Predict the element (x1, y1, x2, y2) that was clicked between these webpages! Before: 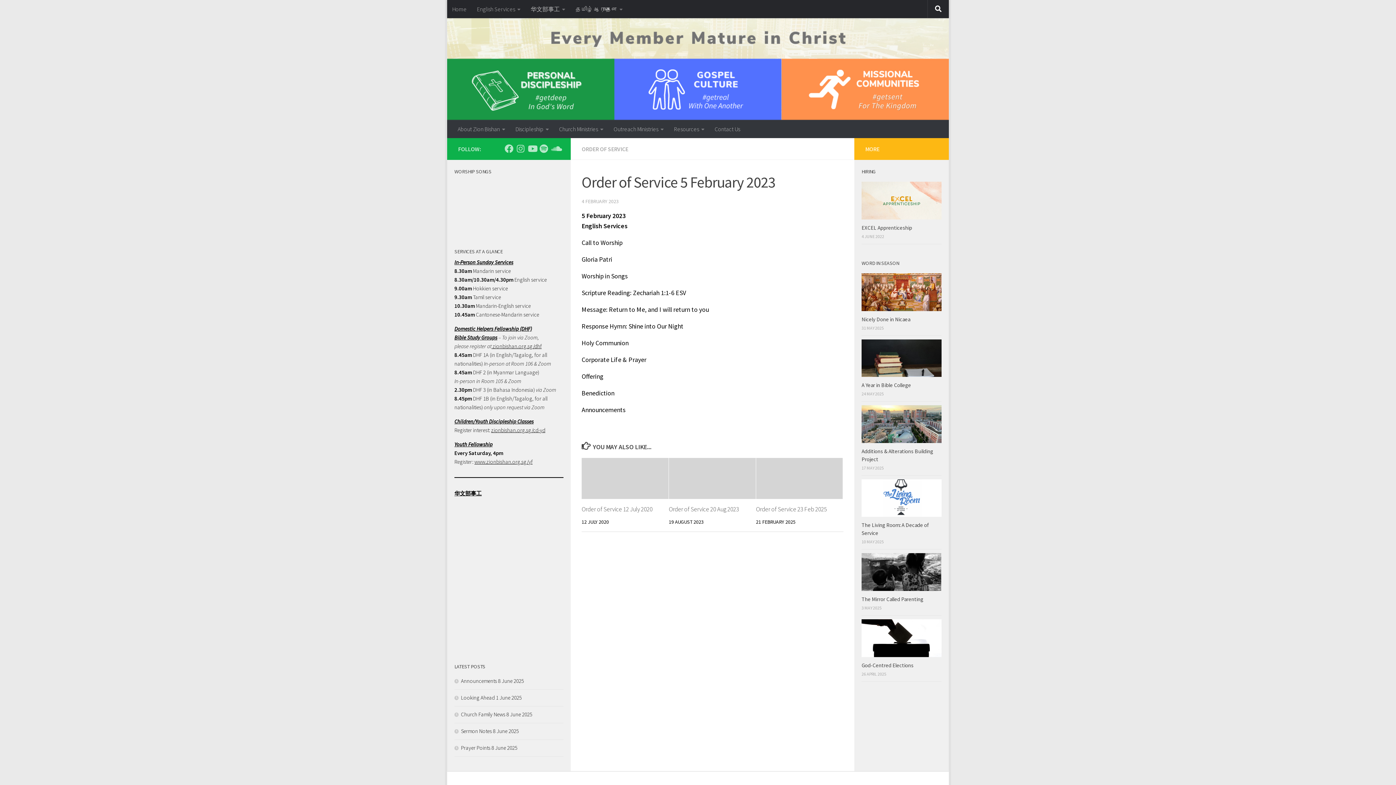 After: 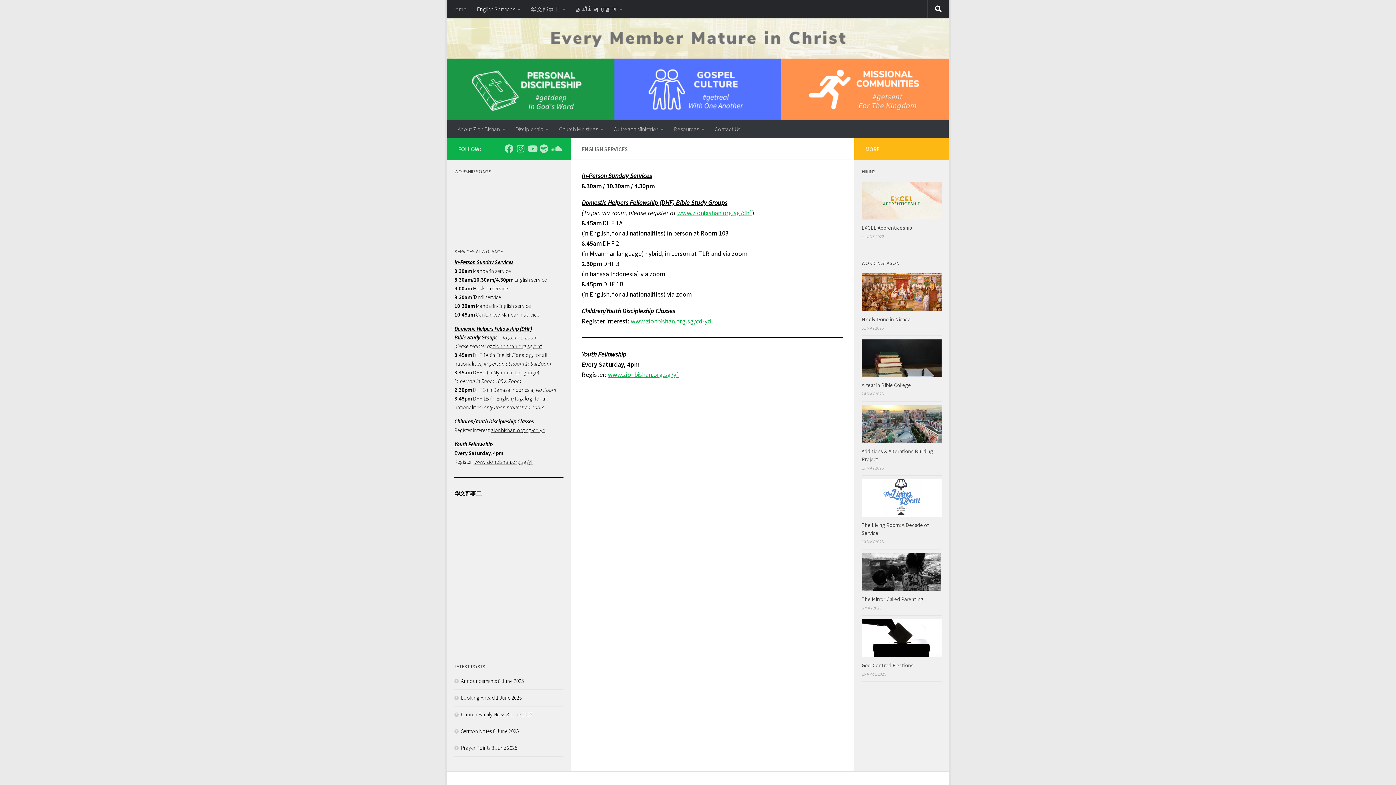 Action: label: English Services bbox: (472, 0, 525, 18)